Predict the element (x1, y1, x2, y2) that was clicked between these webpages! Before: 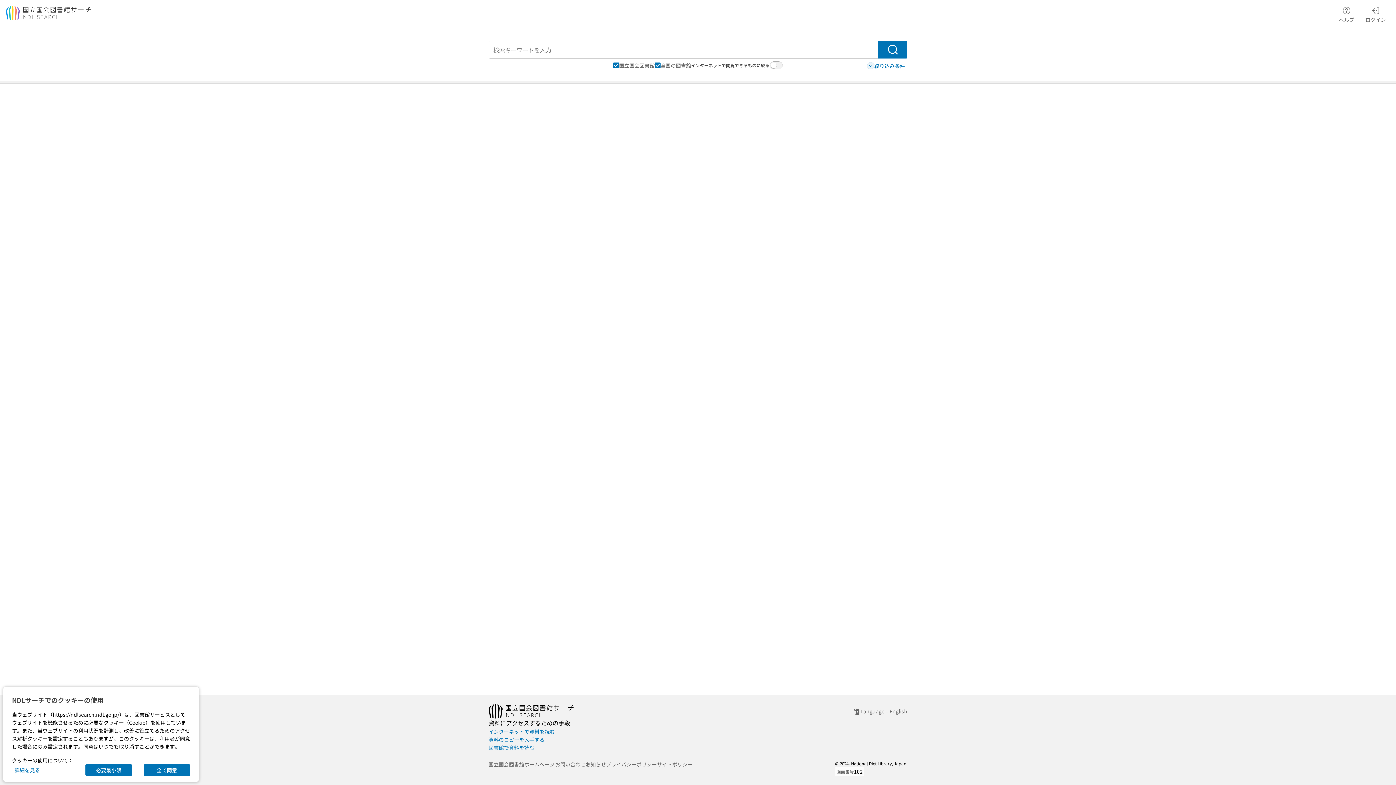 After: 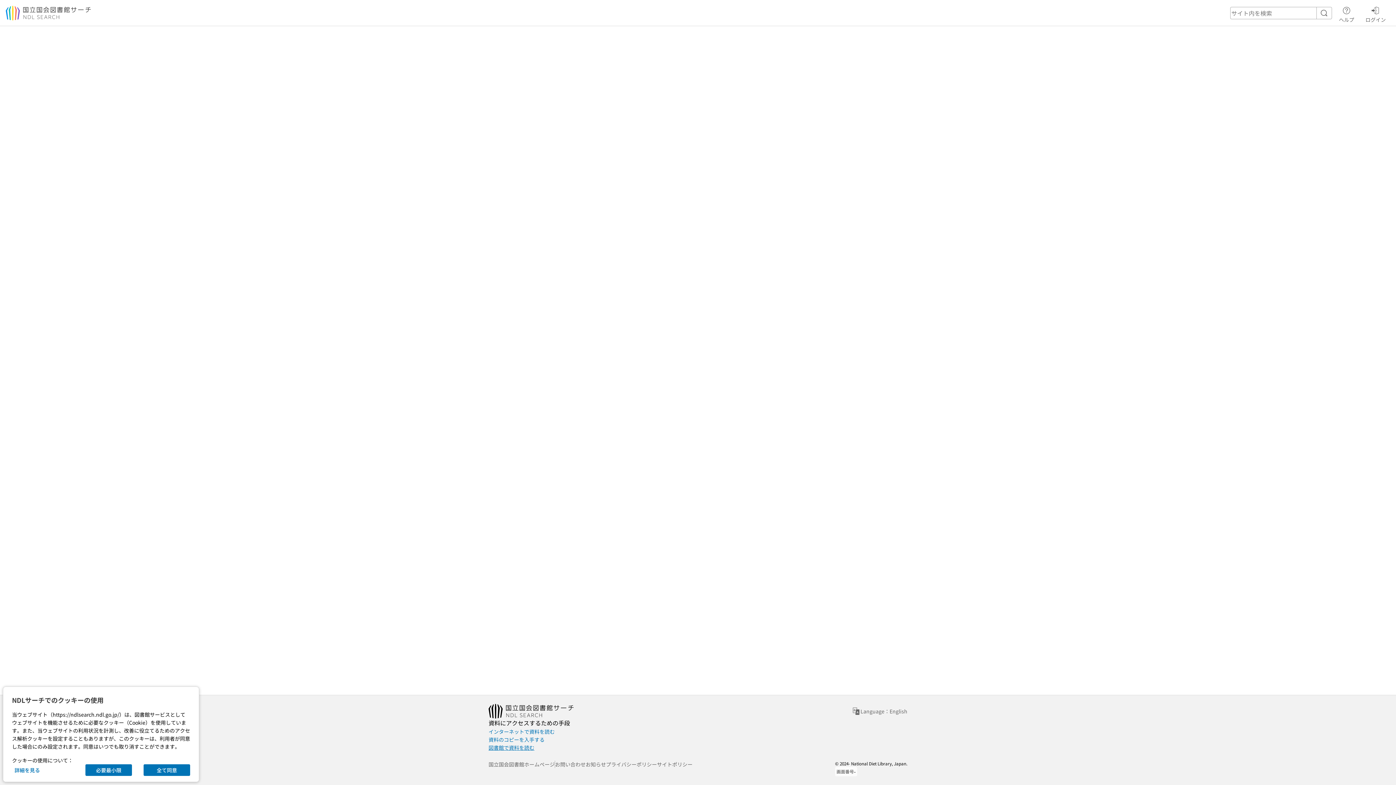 Action: label: 図書館で資料を読む bbox: (488, 744, 534, 752)